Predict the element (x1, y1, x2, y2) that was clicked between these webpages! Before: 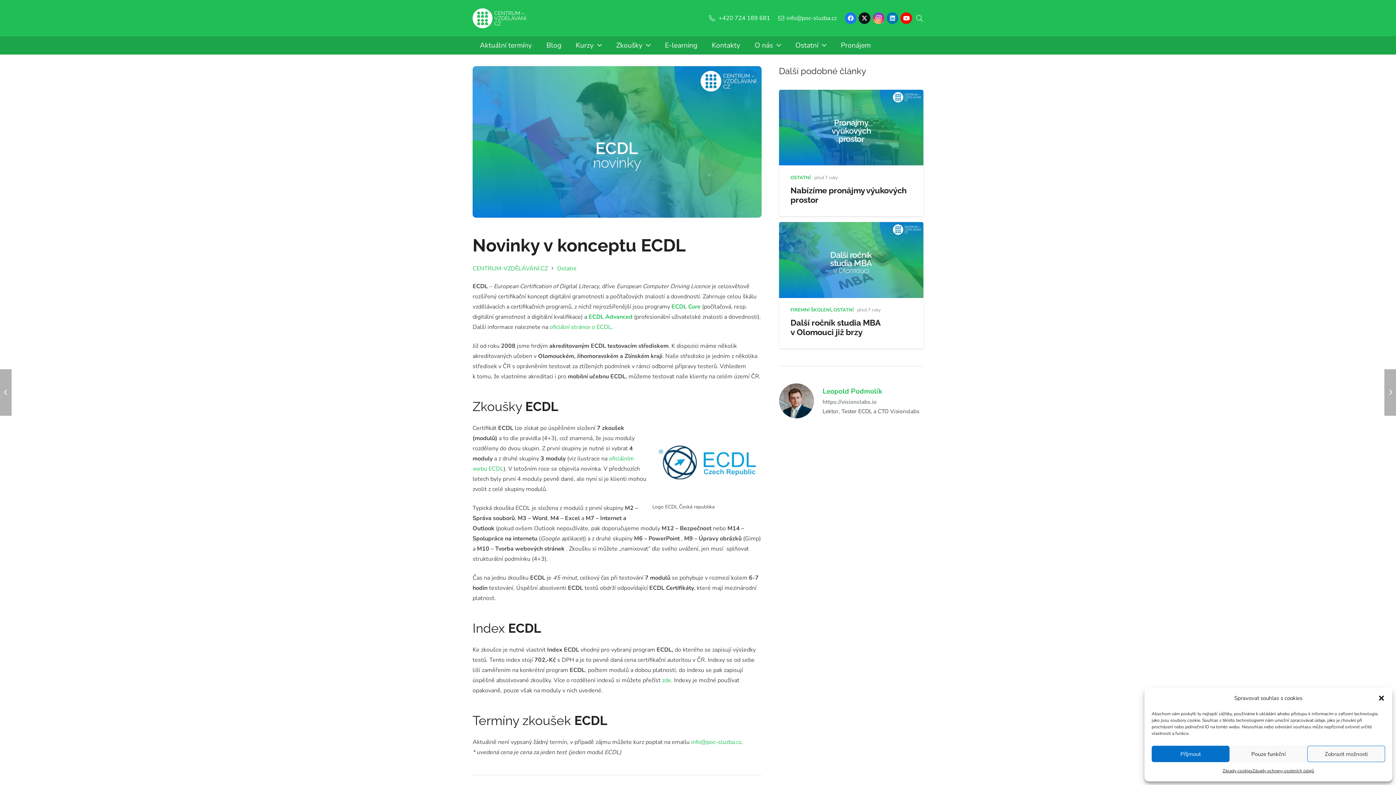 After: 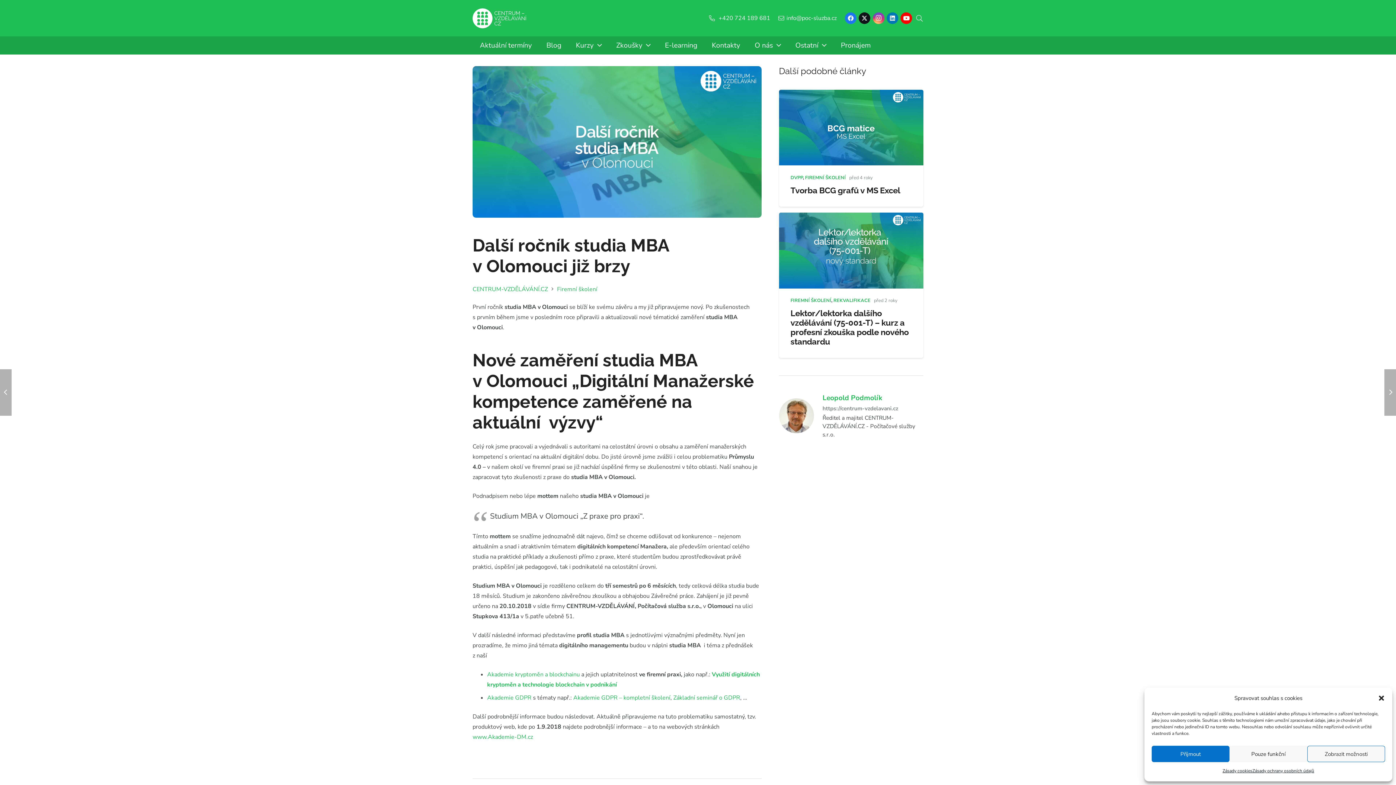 Action: bbox: (779, 223, 923, 231) label: Další ročník studia MBA v Olomouci již brzy